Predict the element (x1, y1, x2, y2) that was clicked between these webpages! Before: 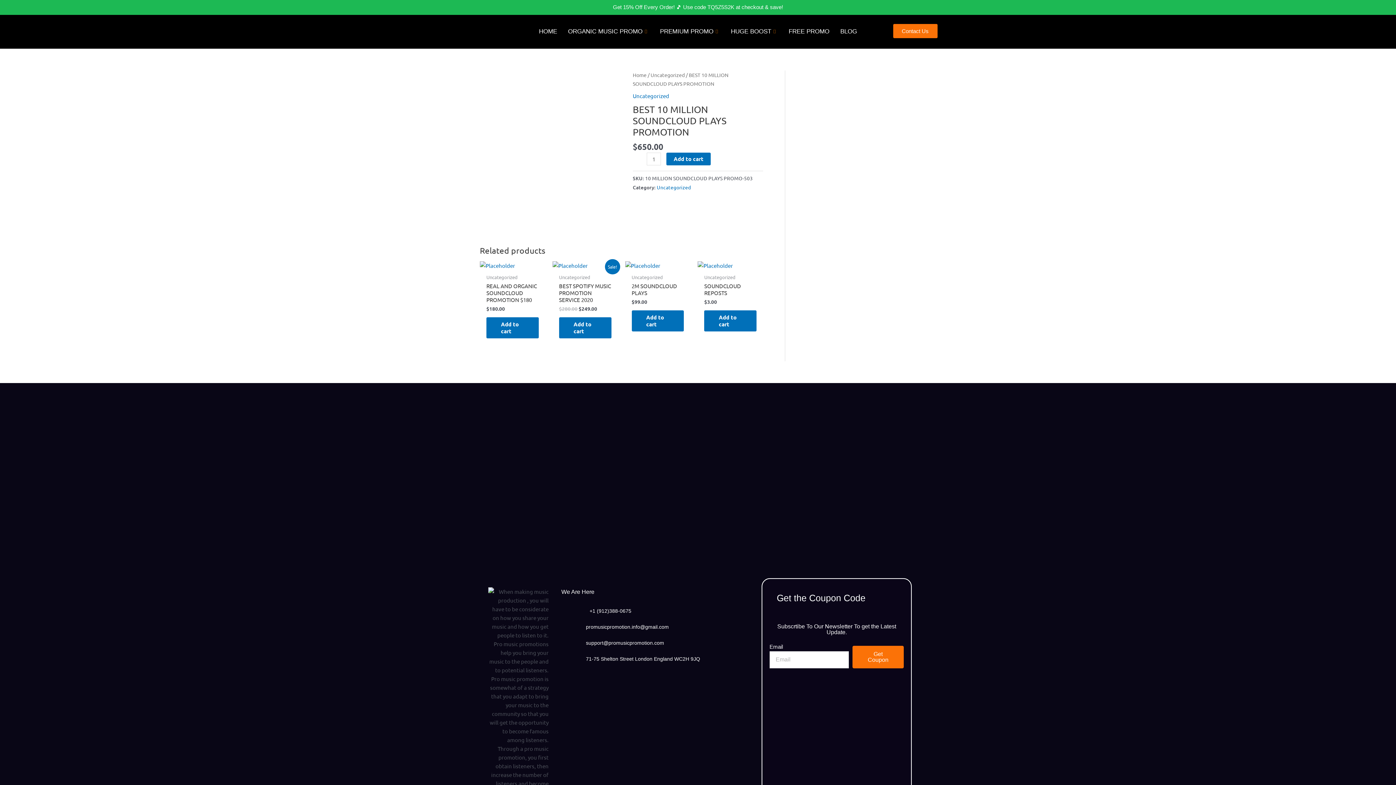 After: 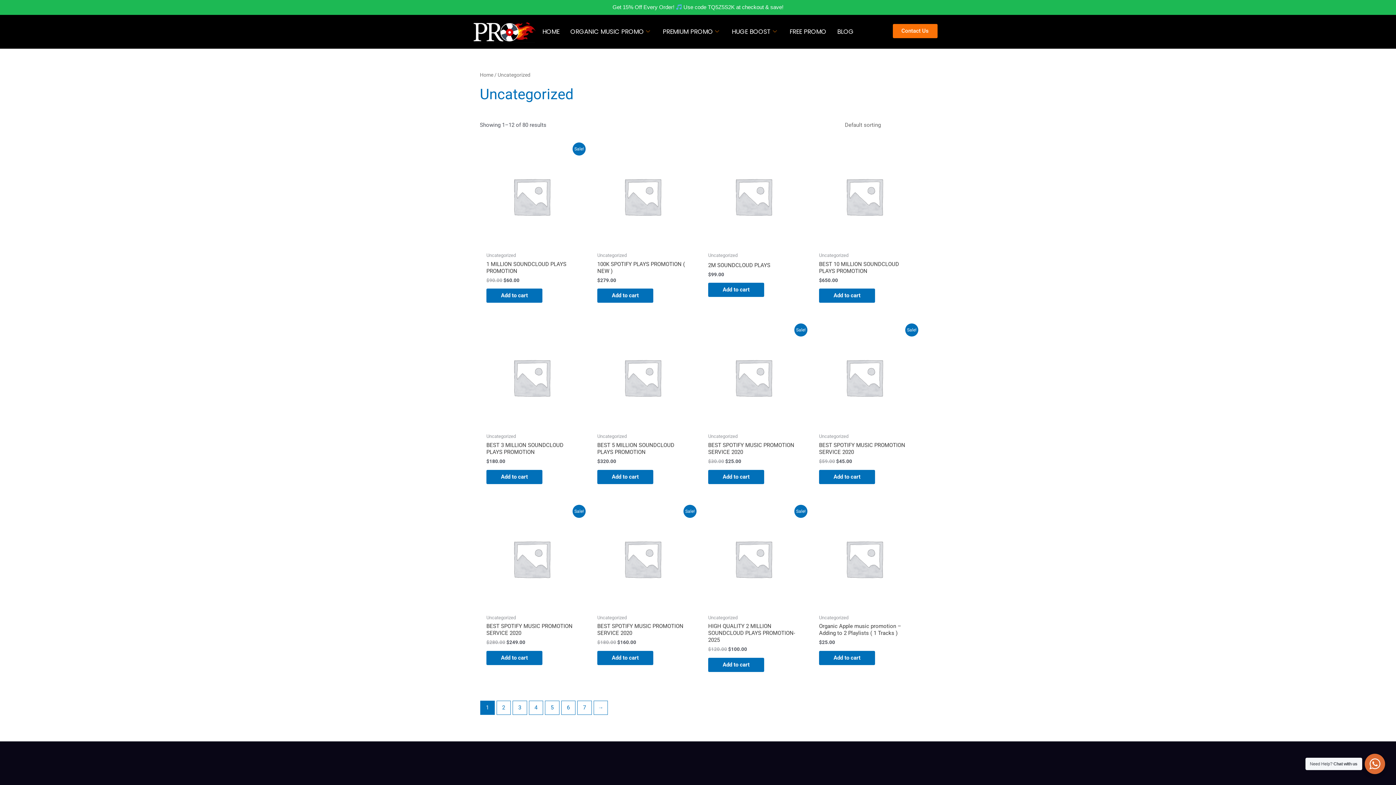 Action: bbox: (656, 184, 691, 190) label: Uncategorized